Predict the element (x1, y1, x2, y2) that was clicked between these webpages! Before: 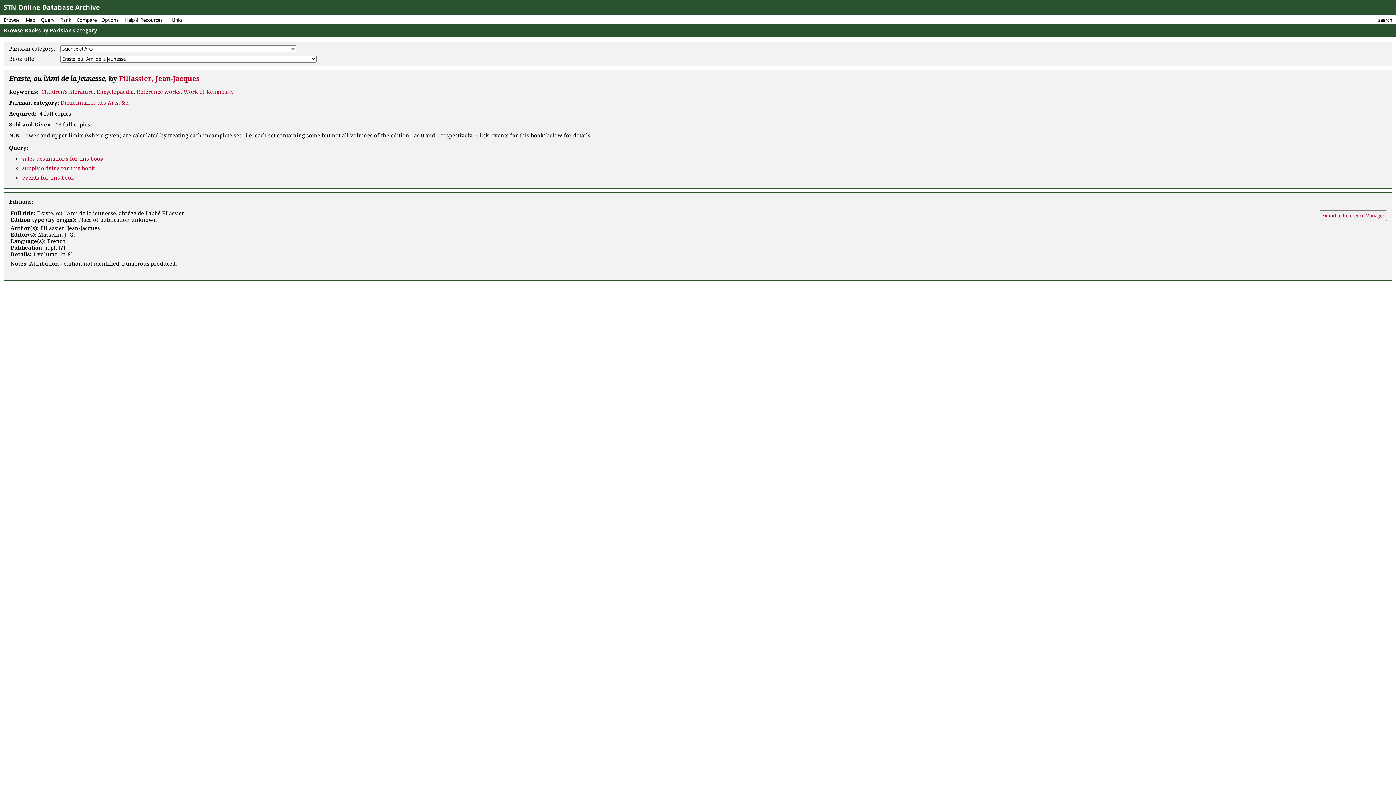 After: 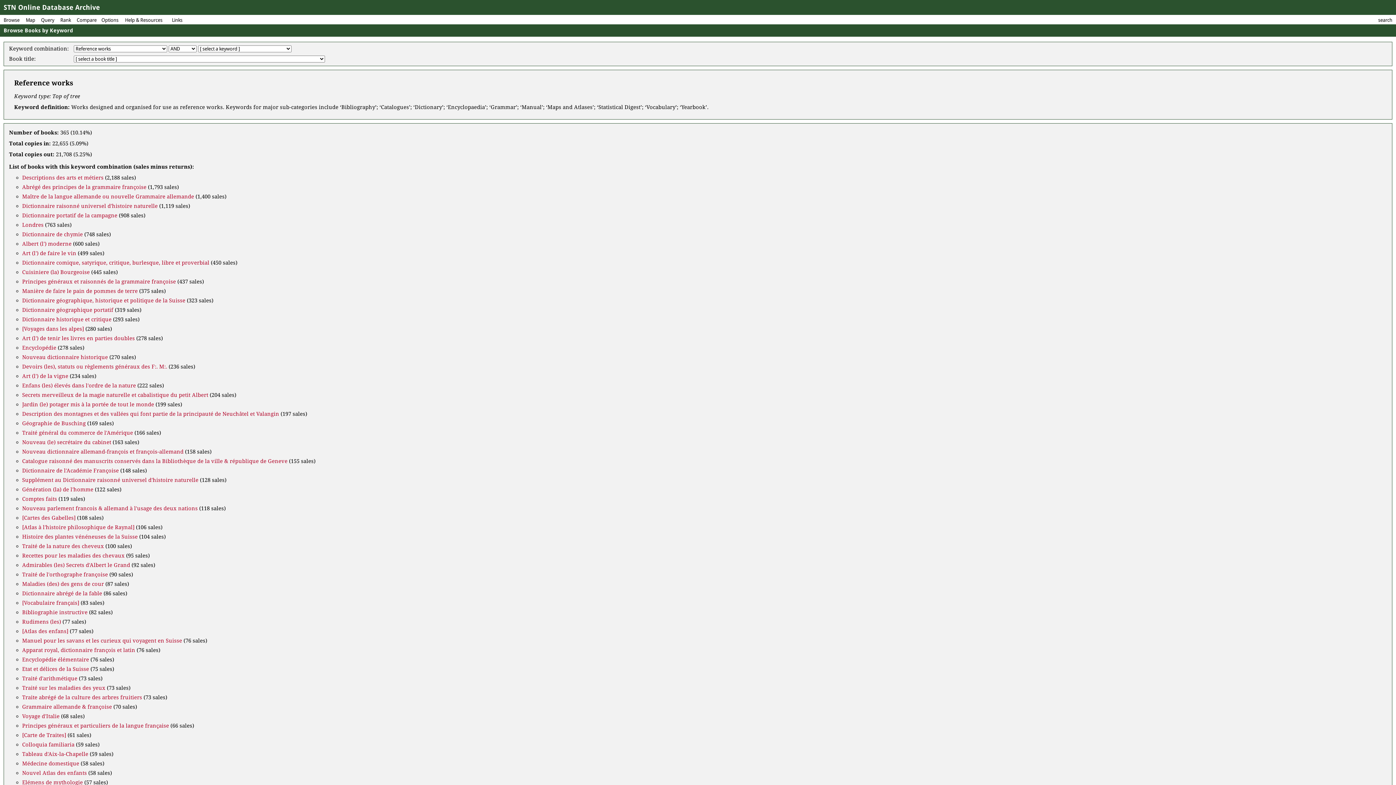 Action: label: Reference works bbox: (136, 88, 180, 95)